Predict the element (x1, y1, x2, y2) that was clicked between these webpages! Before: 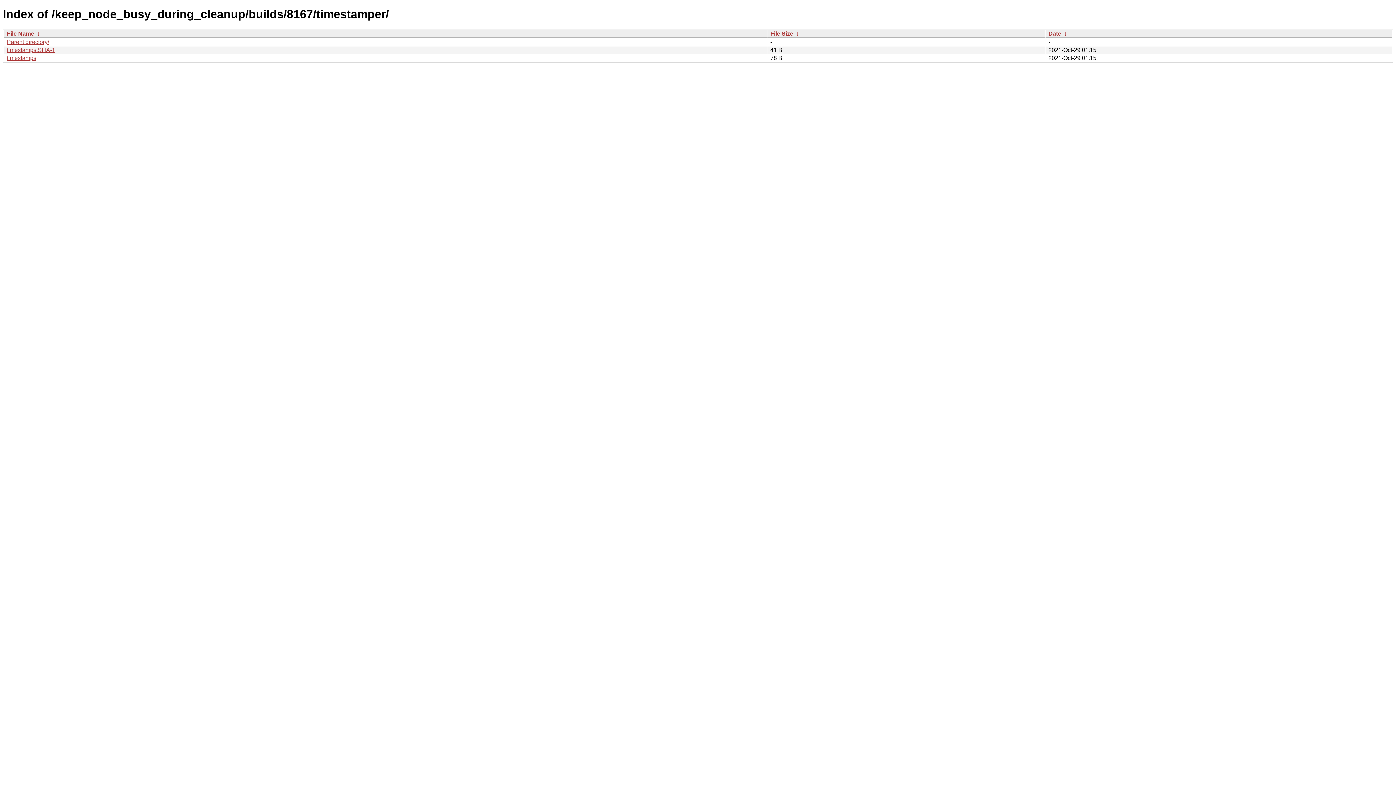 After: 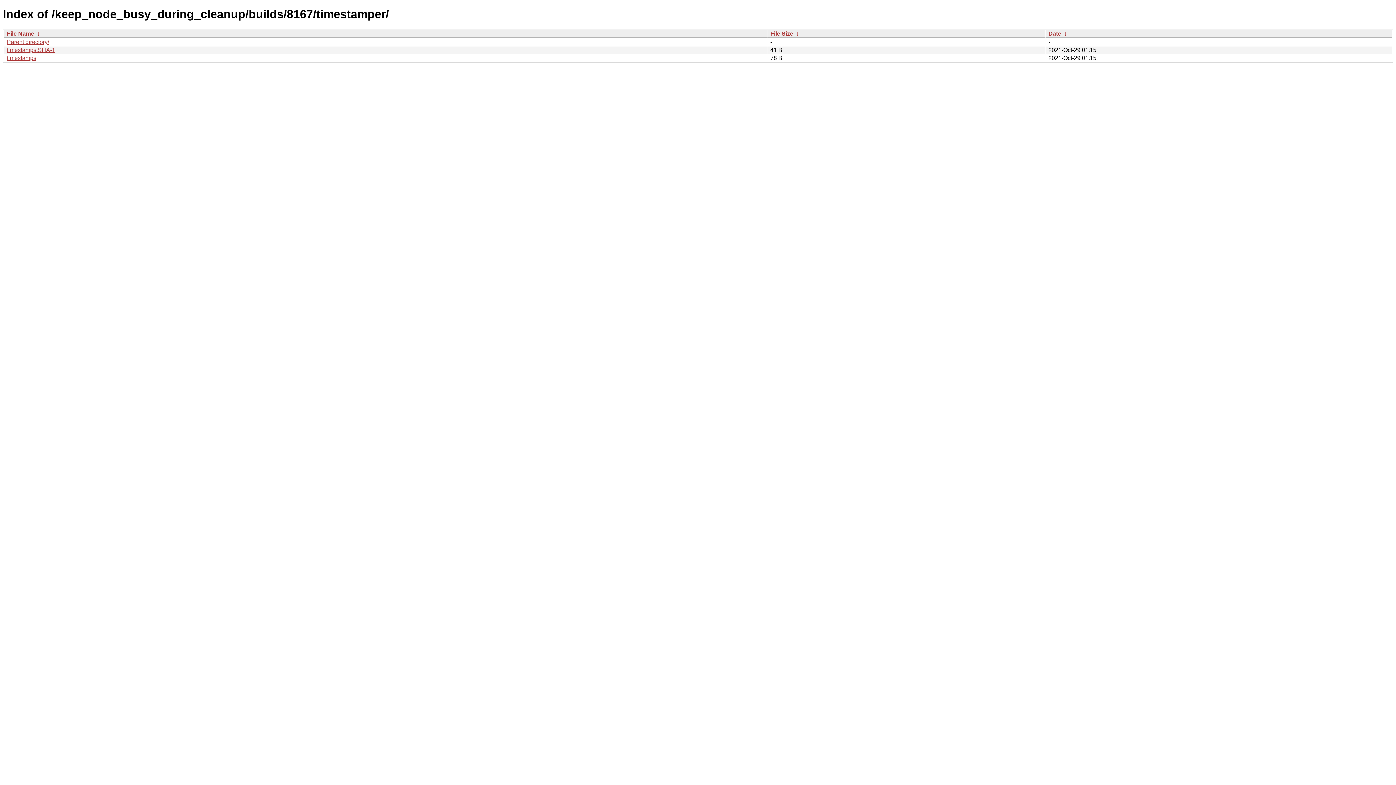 Action: label:  ↓  bbox: (35, 30, 41, 36)